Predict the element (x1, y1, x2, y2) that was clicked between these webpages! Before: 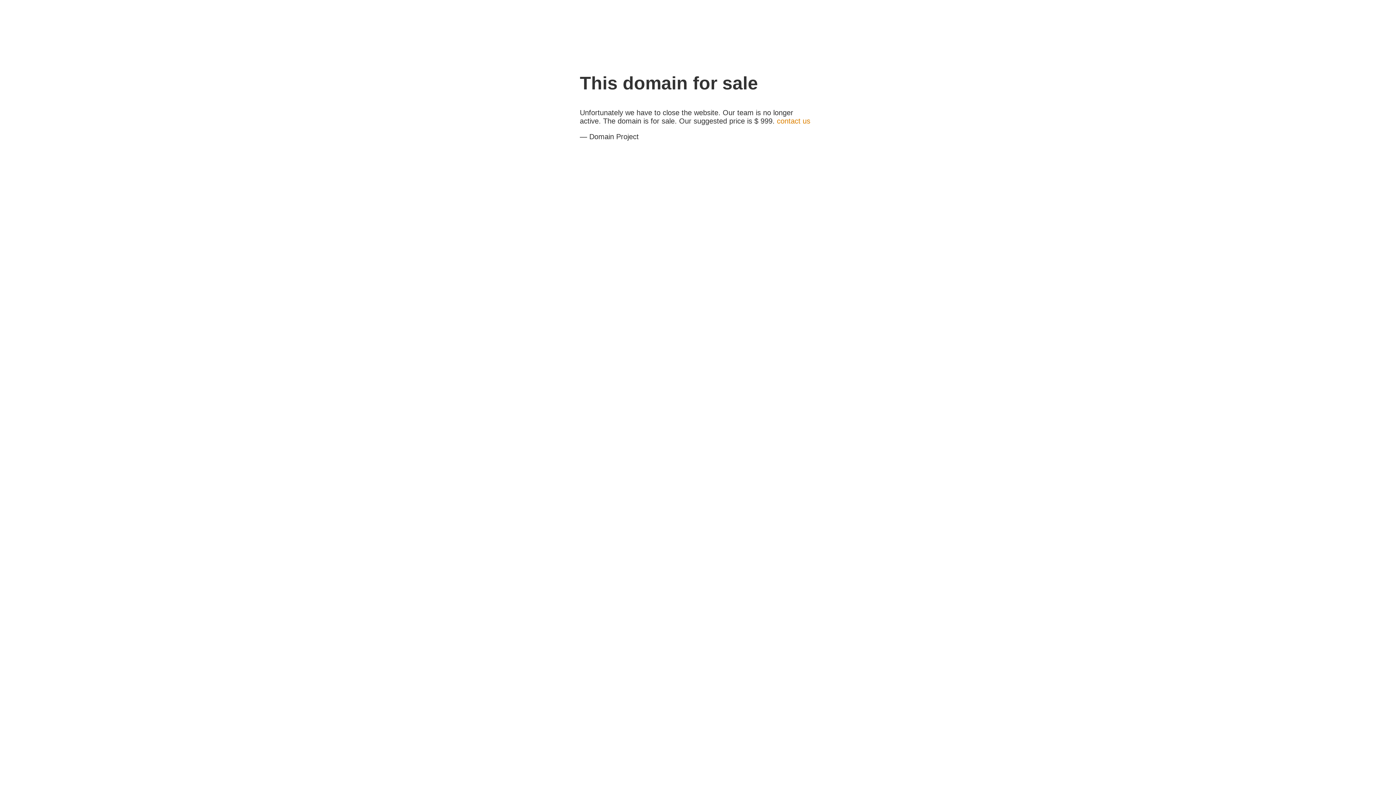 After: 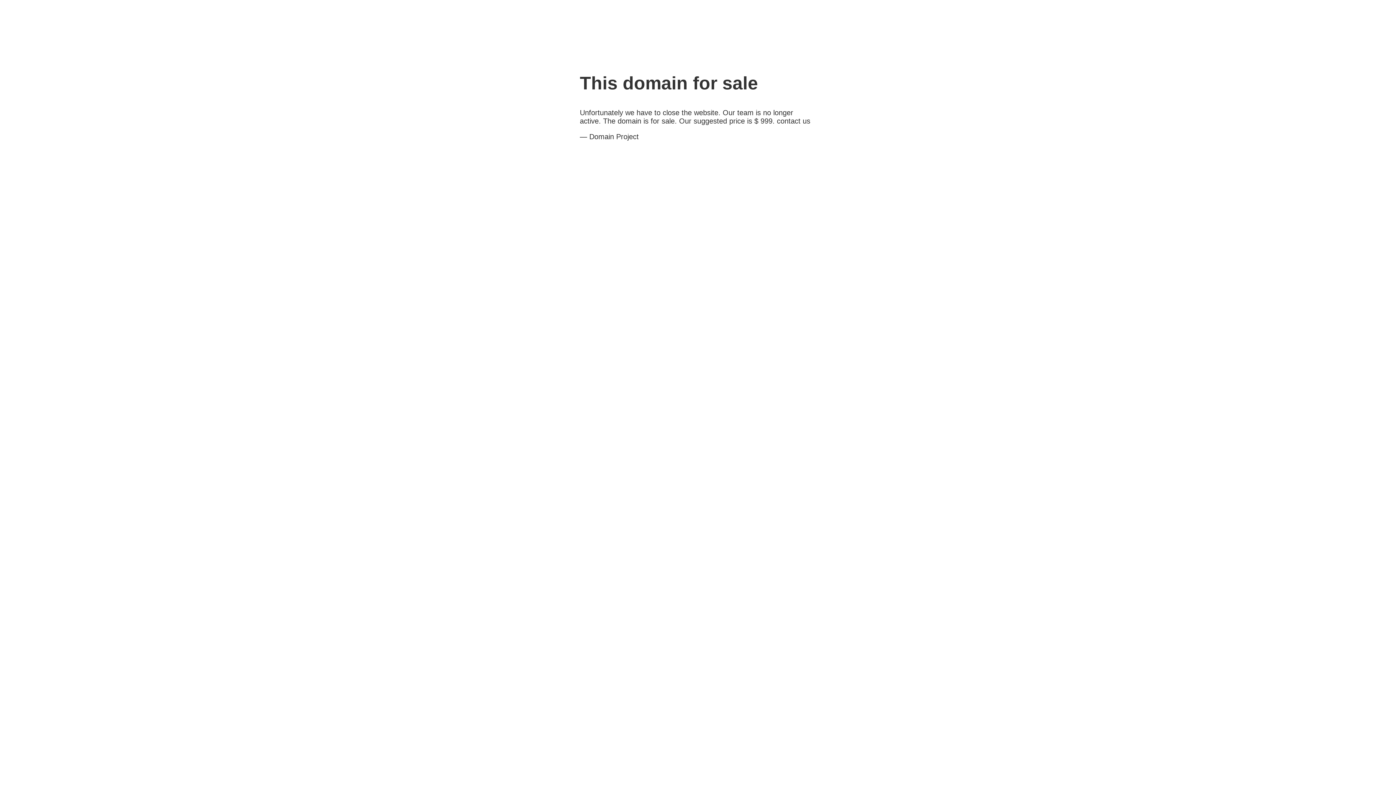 Action: bbox: (777, 117, 810, 125) label: contact us